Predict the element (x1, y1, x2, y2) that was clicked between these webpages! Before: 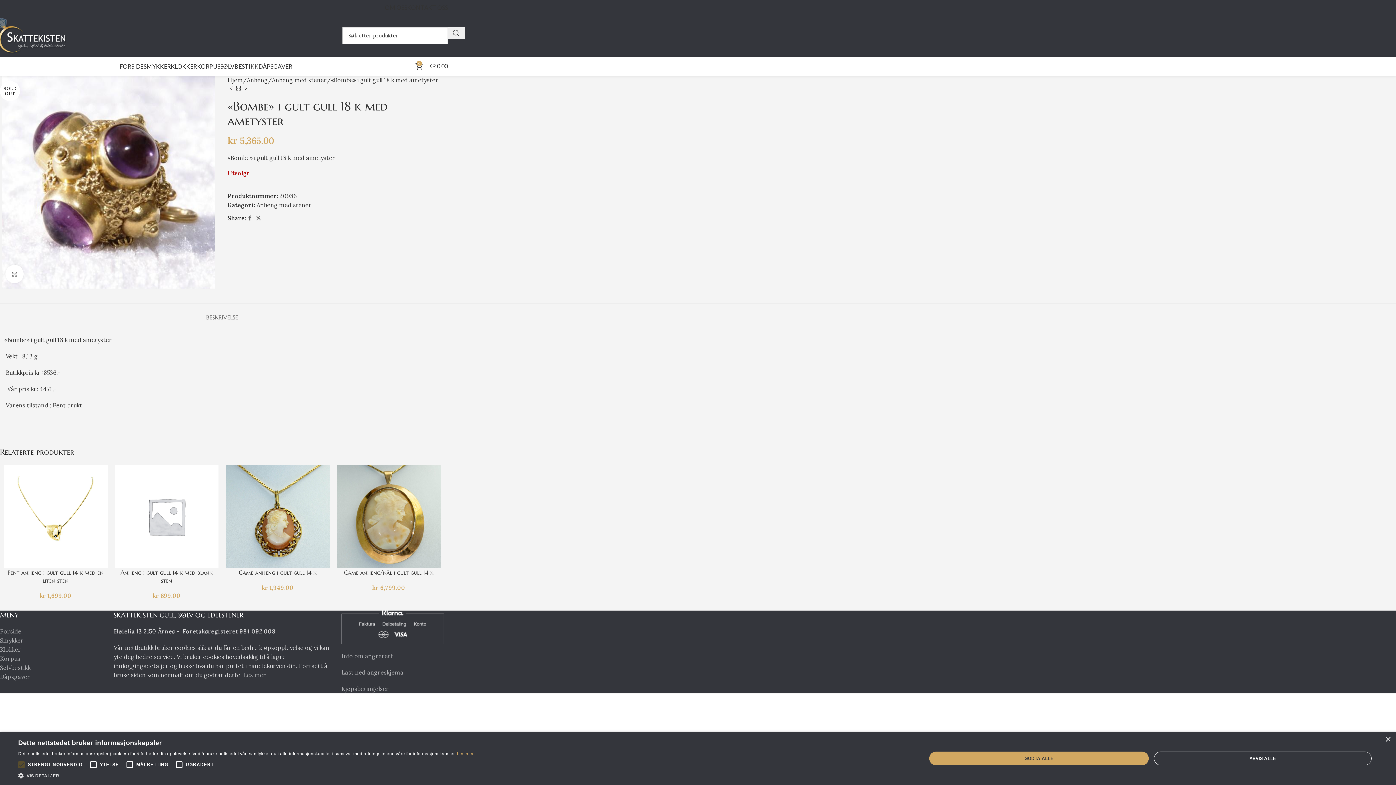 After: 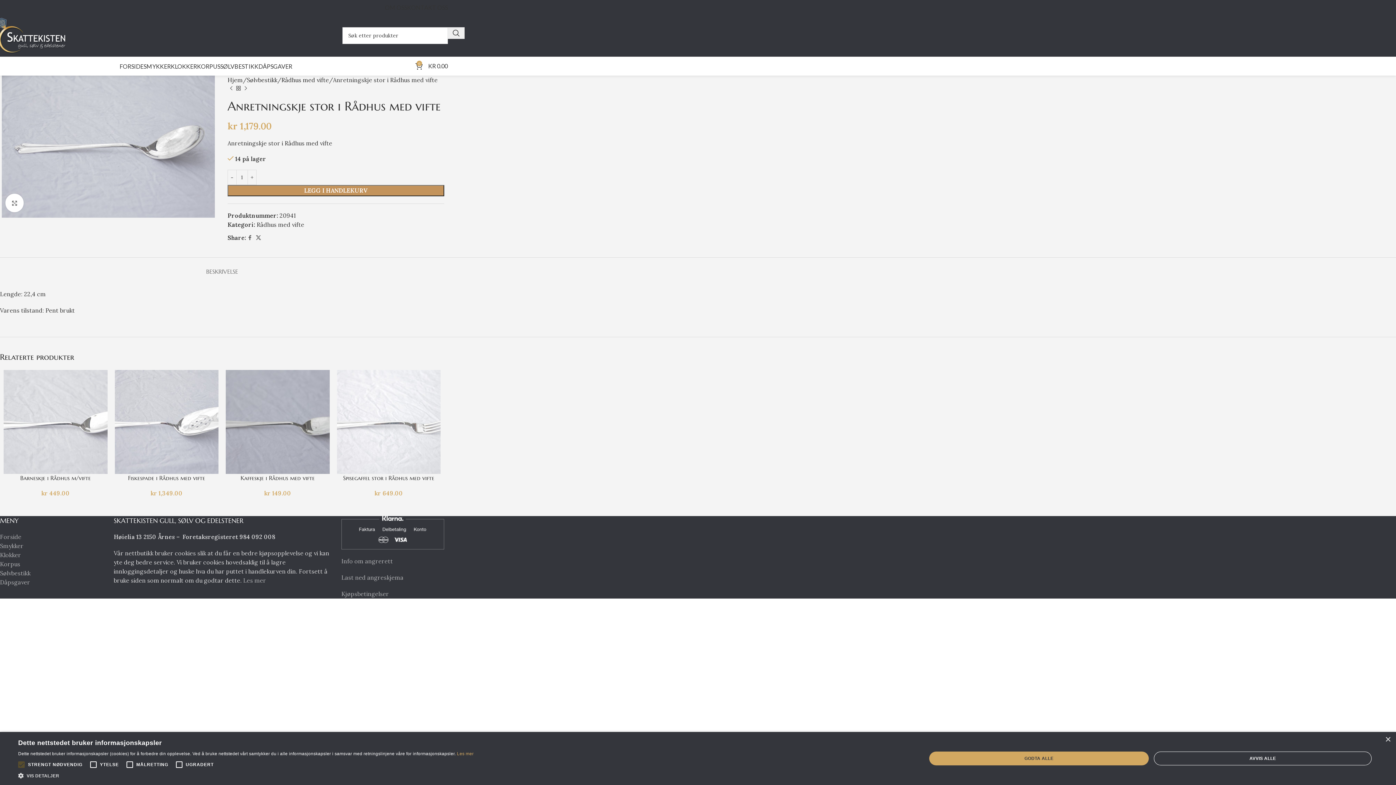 Action: label: Previous product bbox: (227, 84, 234, 92)